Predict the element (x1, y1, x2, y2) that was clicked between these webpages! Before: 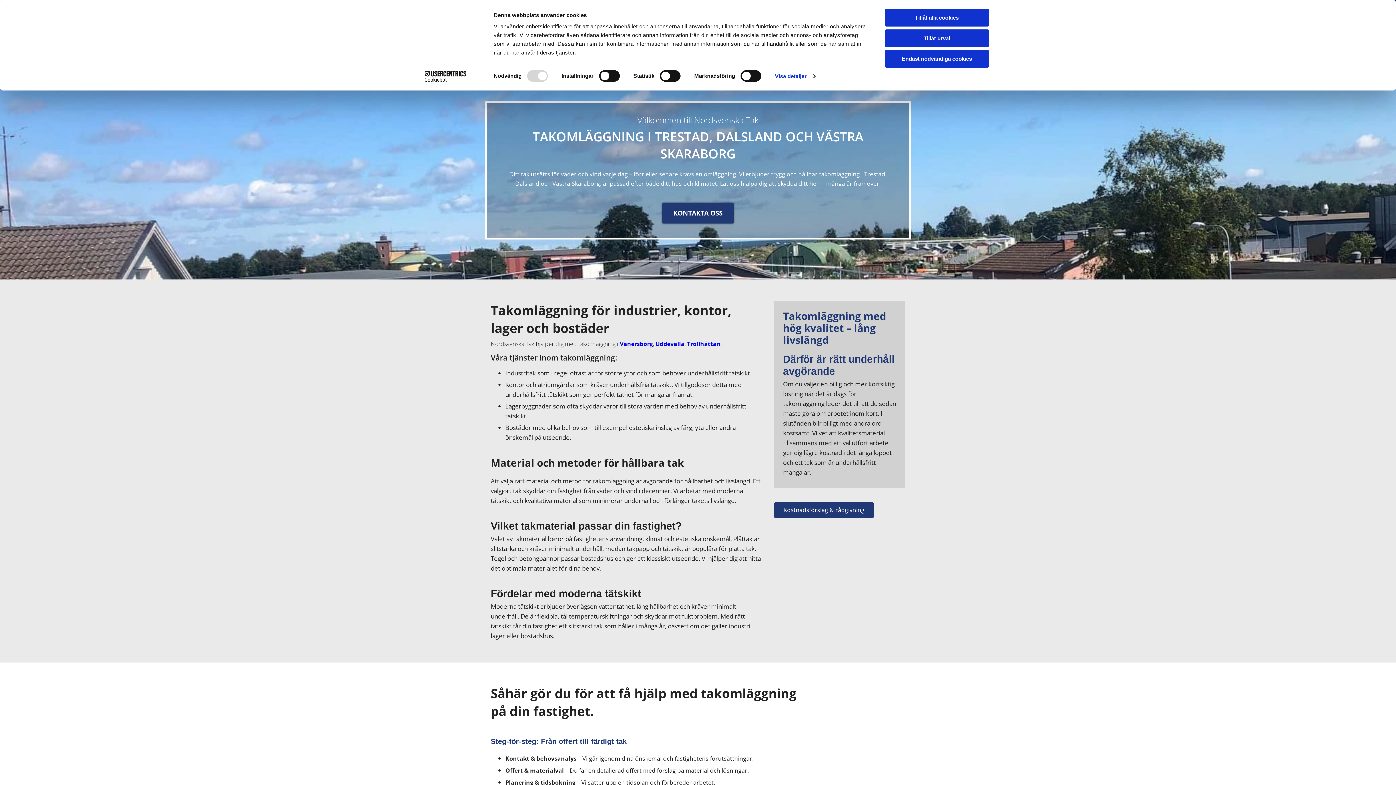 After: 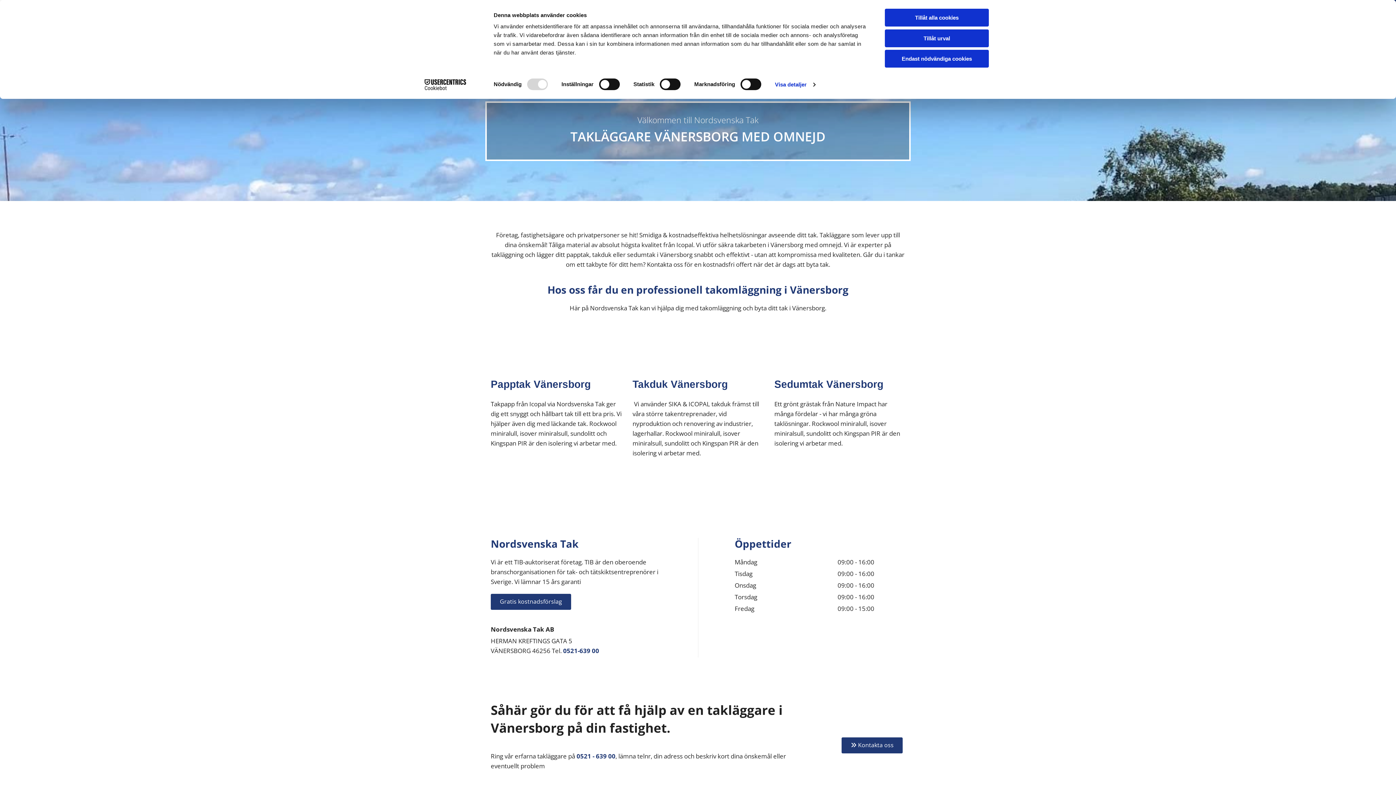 Action: label: Vänersborg bbox: (620, 340, 653, 348)